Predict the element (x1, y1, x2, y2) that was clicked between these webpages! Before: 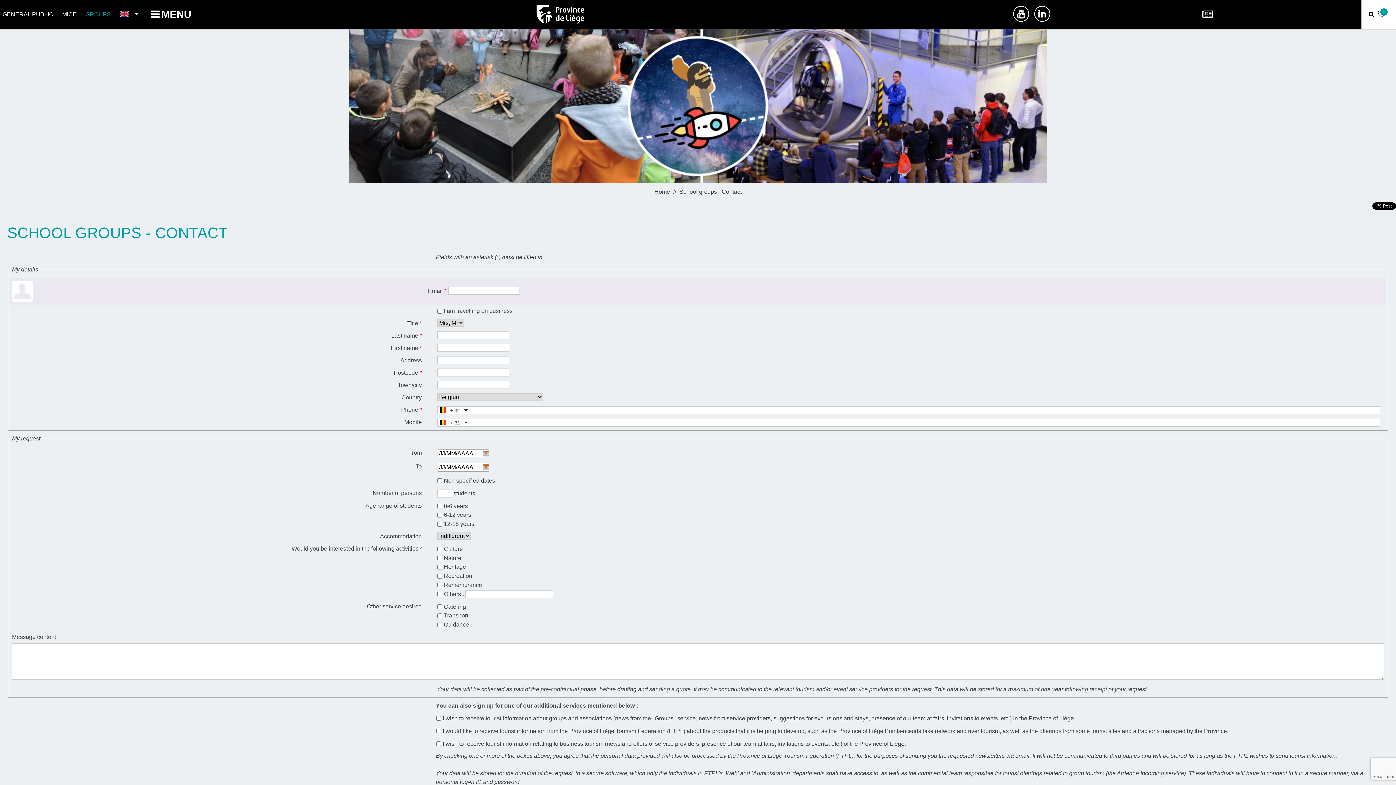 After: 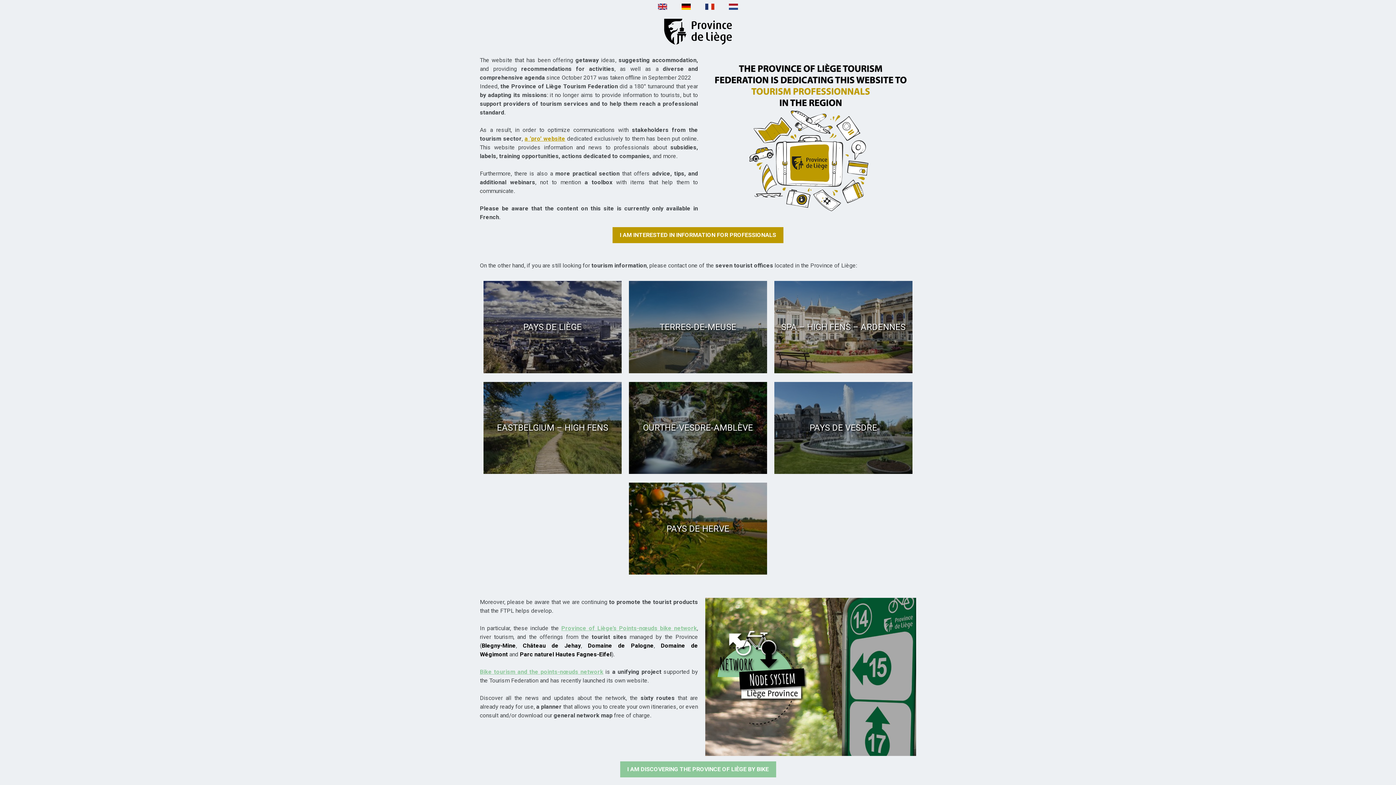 Action: bbox: (2, 10, 53, 18) label: GENERAL PUBLIC